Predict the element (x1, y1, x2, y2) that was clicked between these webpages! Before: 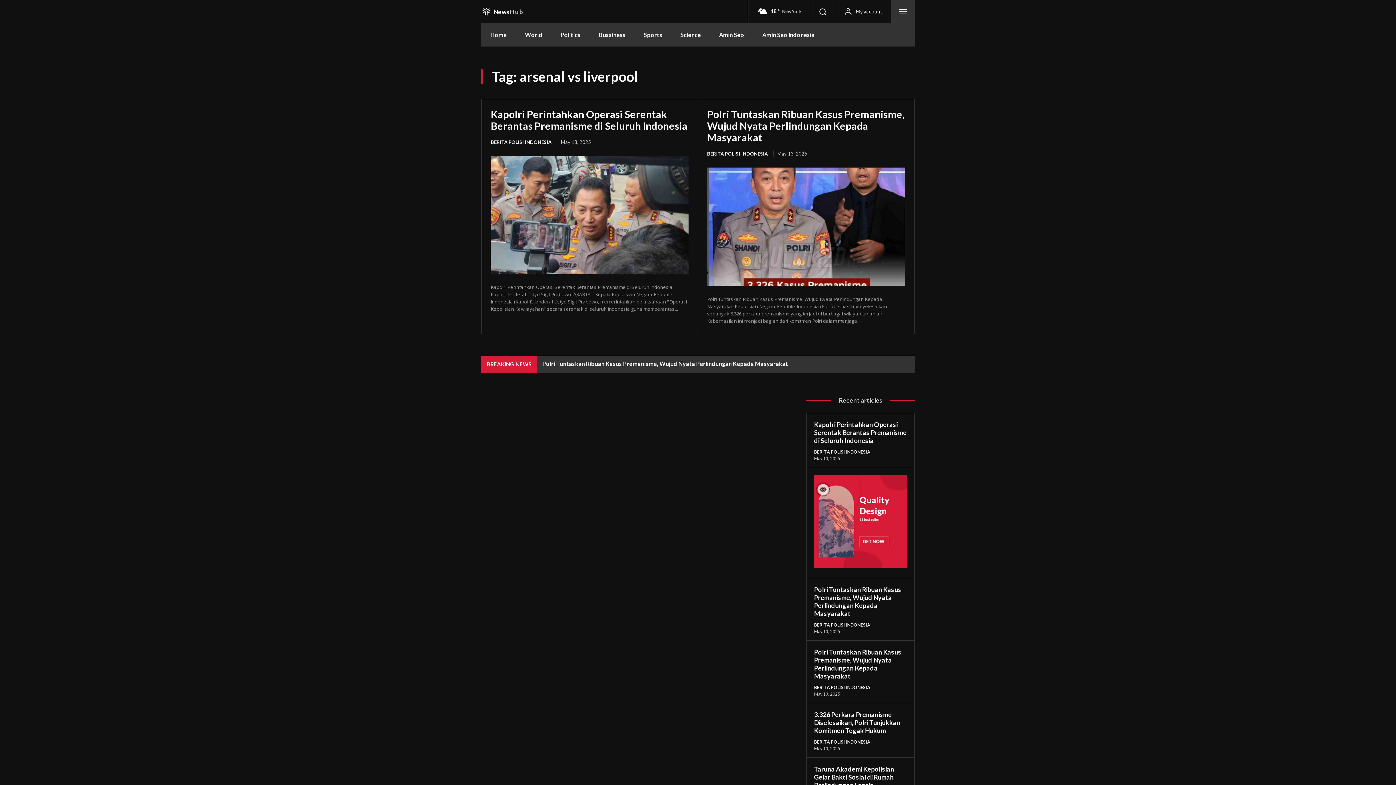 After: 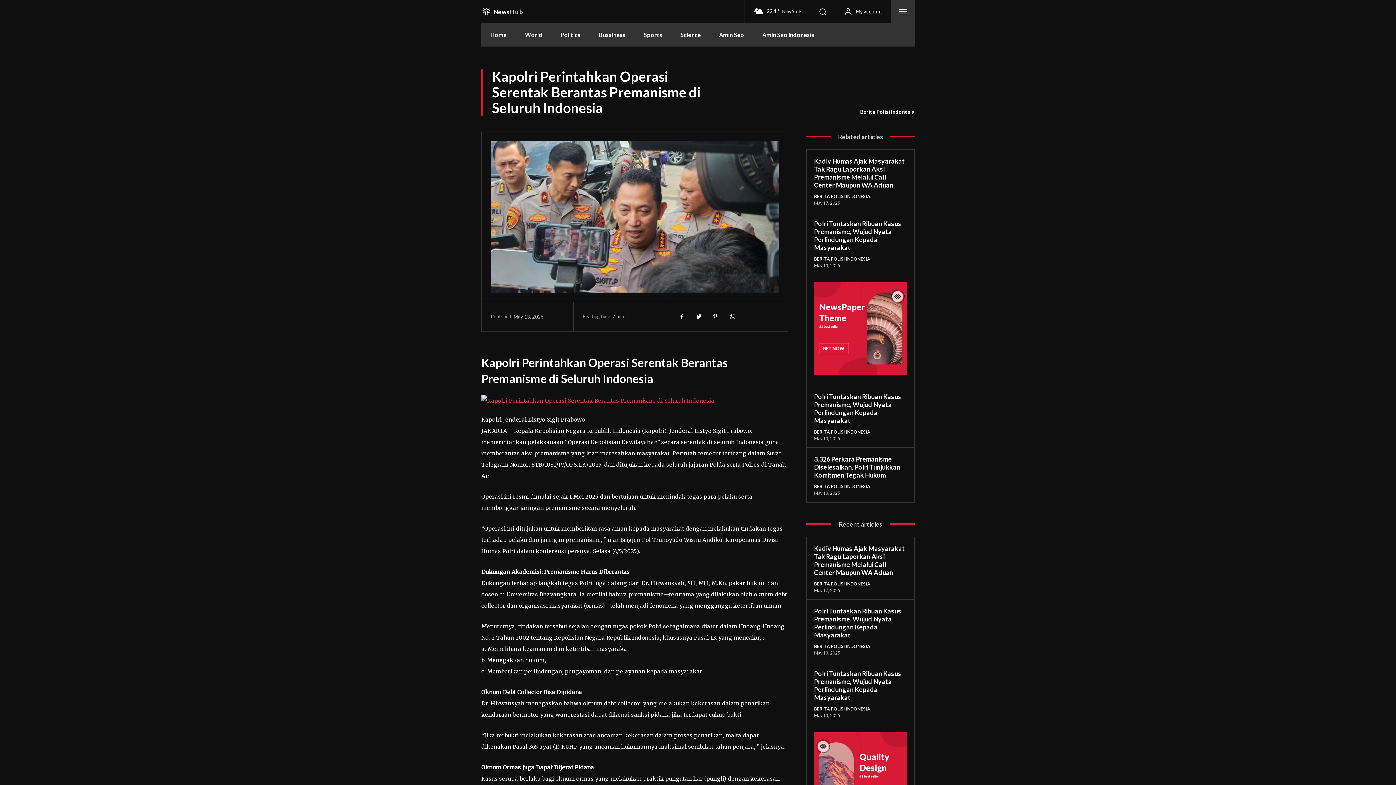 Action: bbox: (490, 156, 688, 274)